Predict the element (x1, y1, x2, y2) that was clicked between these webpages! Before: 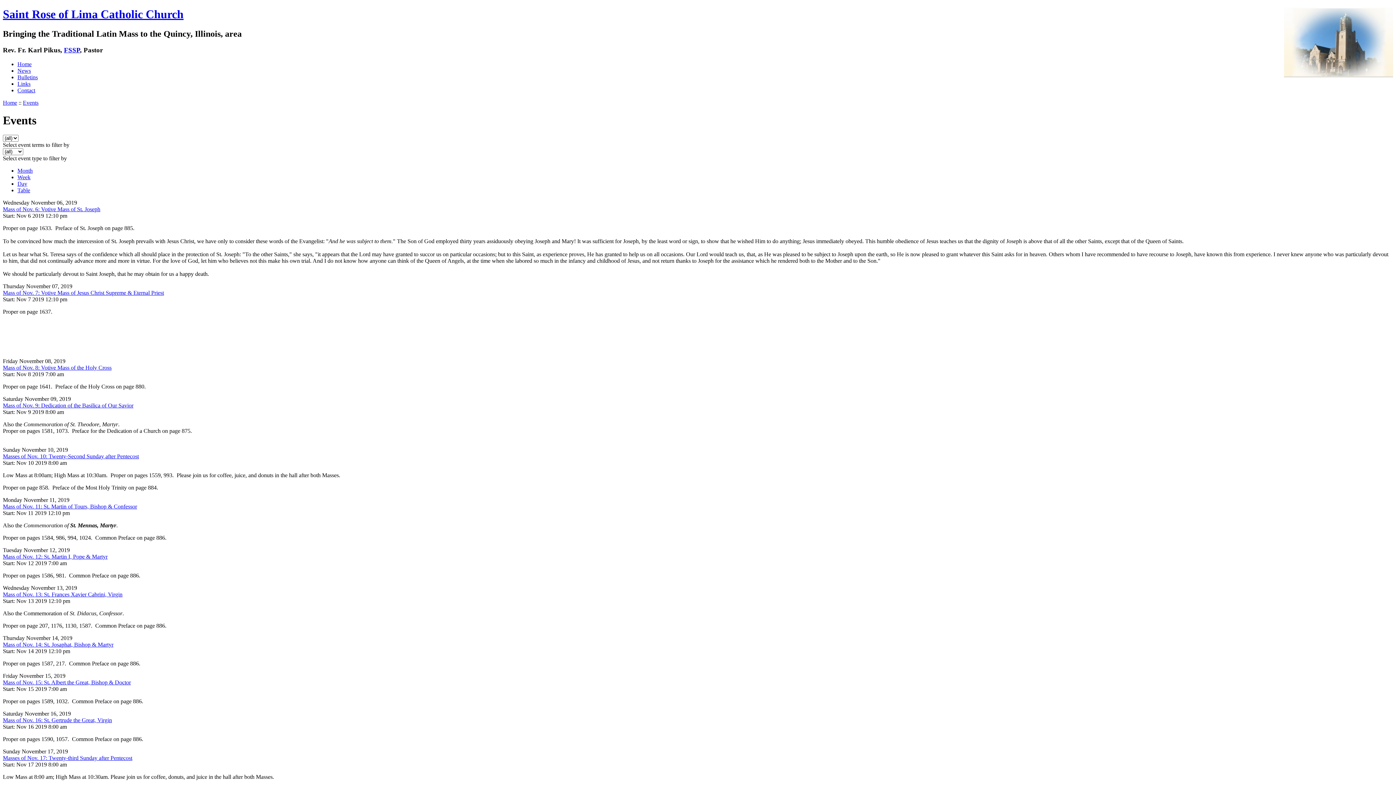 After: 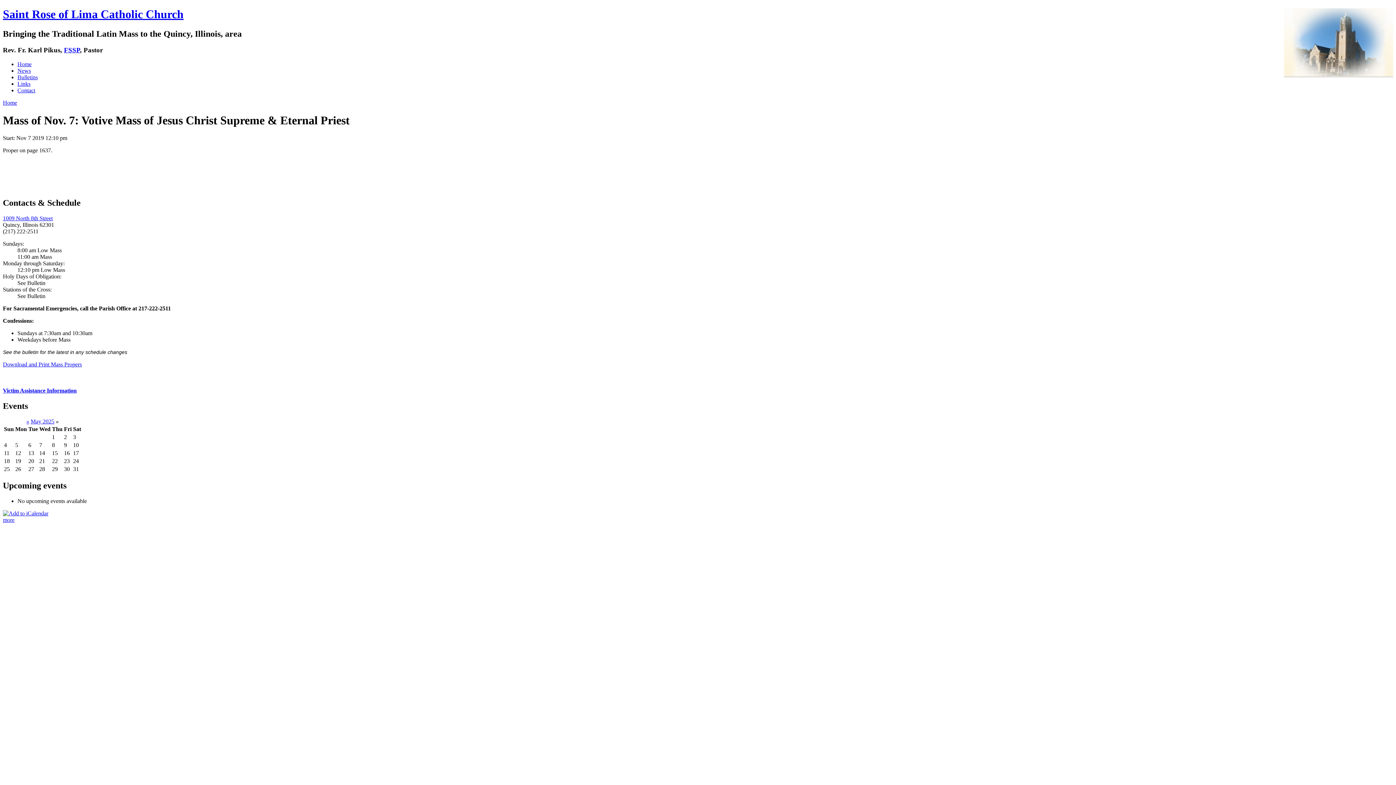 Action: label: Mass of Nov. 7: Votive Mass of Jesus Christ Supreme & Eternal Priest bbox: (2, 289, 164, 296)